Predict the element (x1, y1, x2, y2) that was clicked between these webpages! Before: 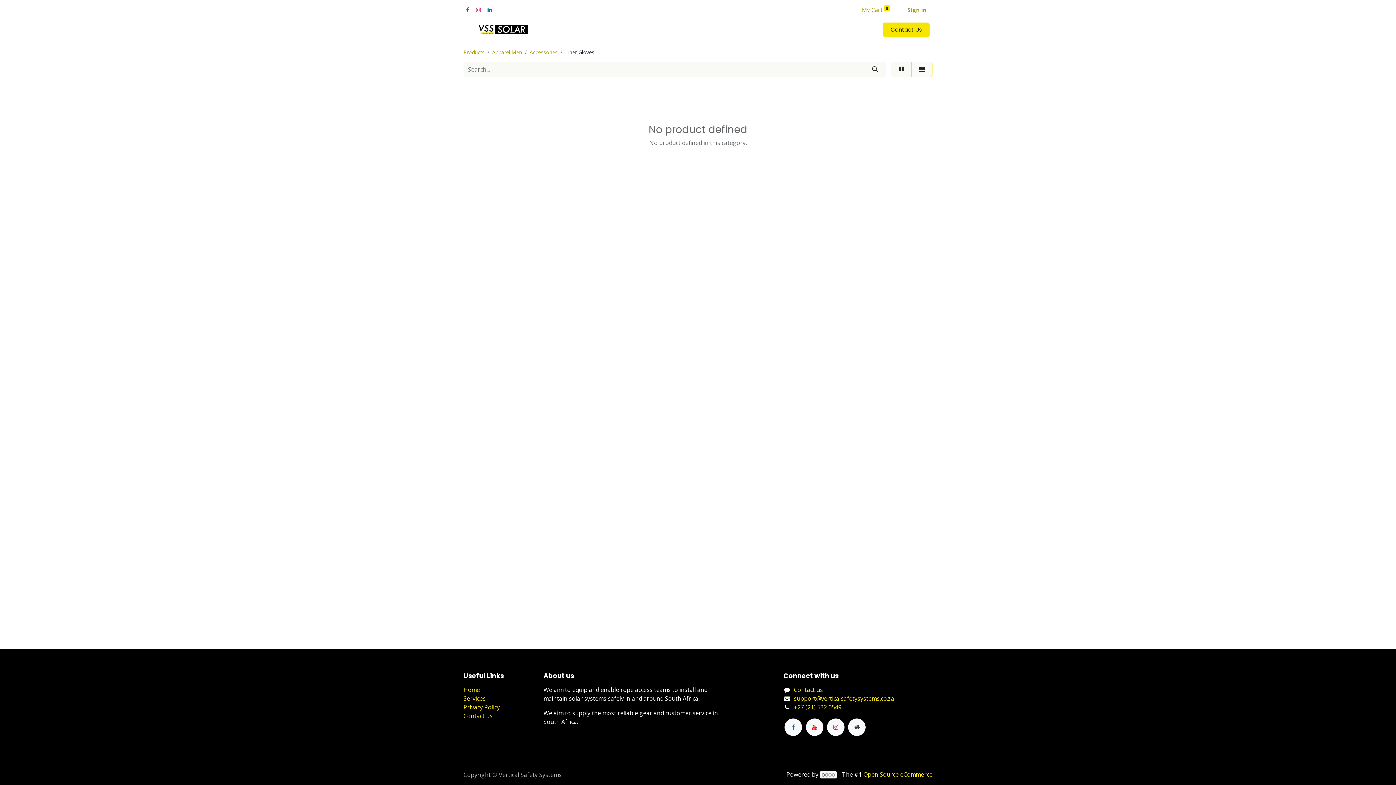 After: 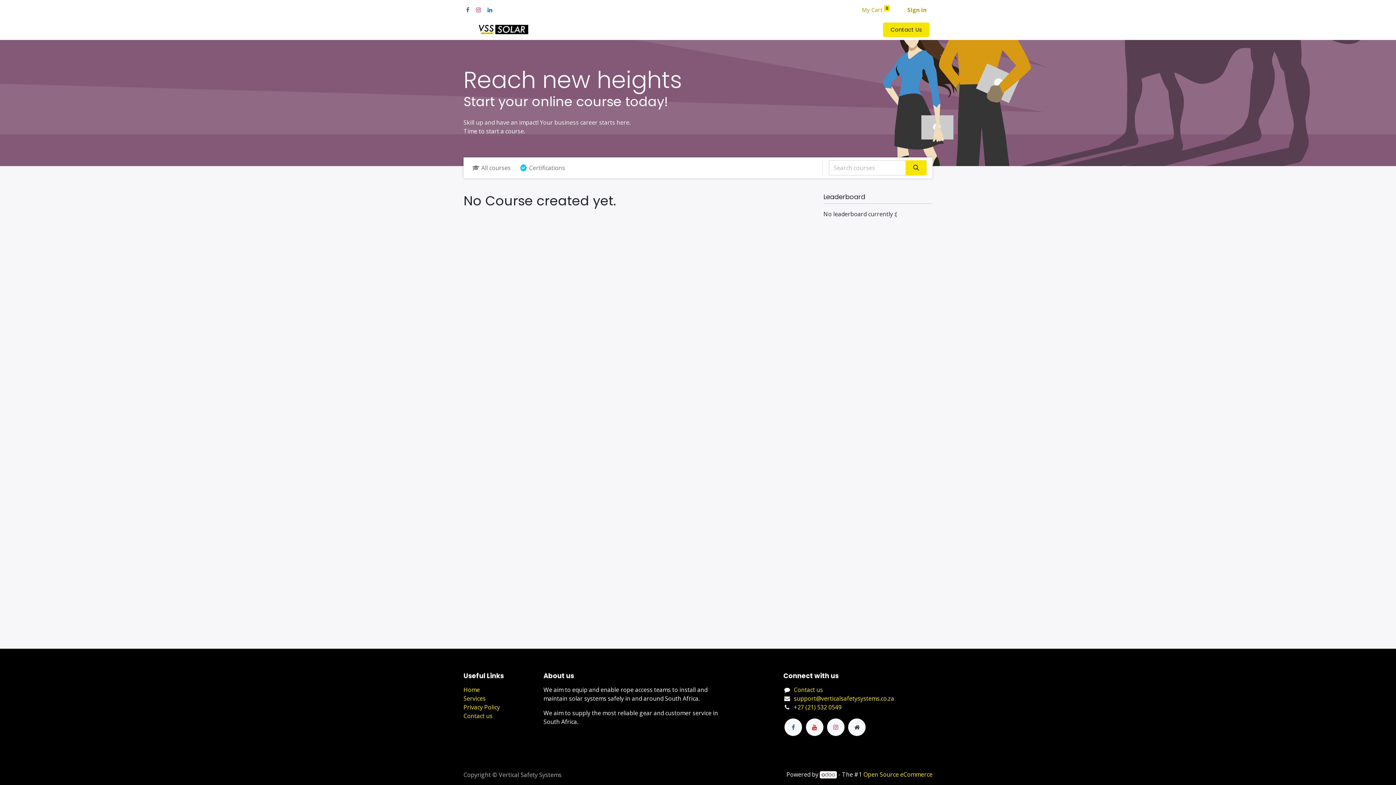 Action: label: Courses bbox: (774, 22, 802, 36)